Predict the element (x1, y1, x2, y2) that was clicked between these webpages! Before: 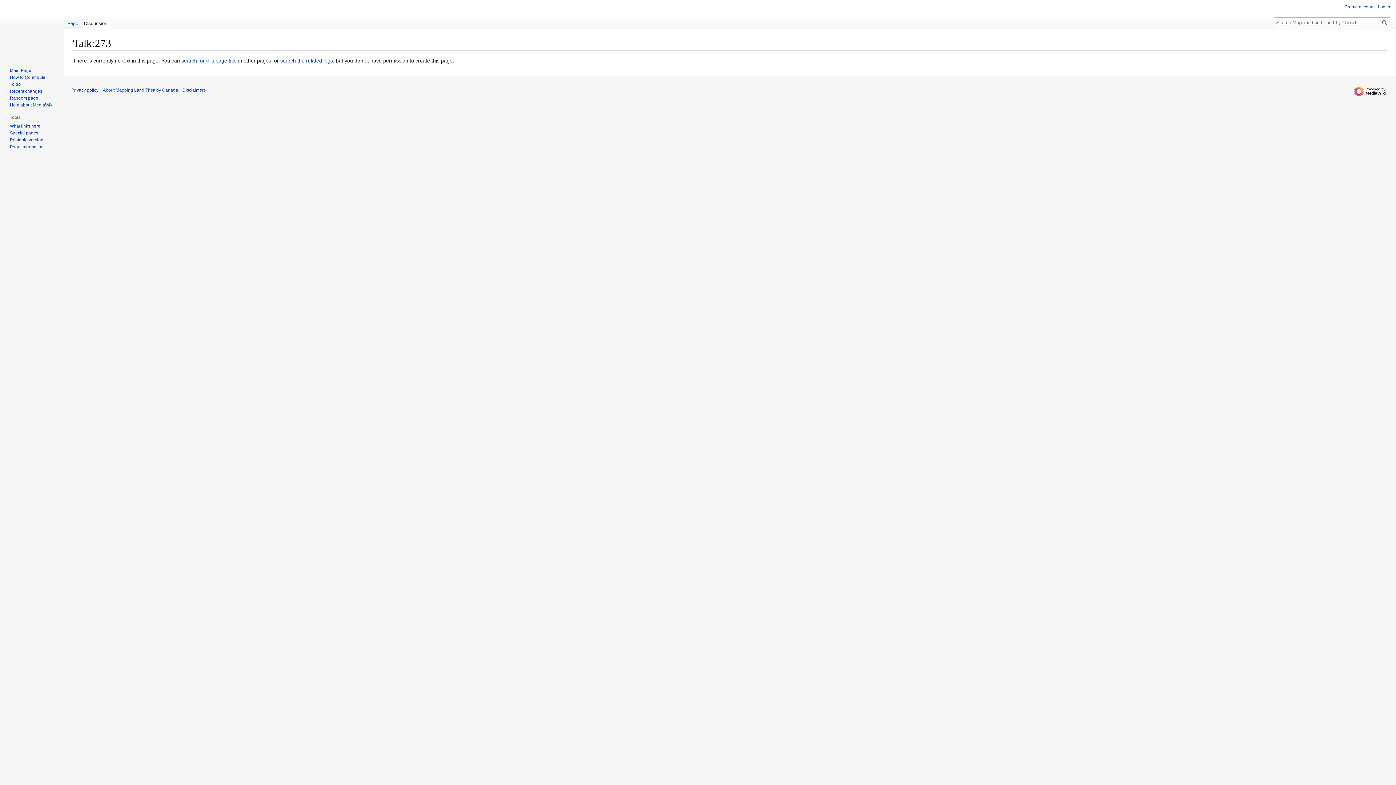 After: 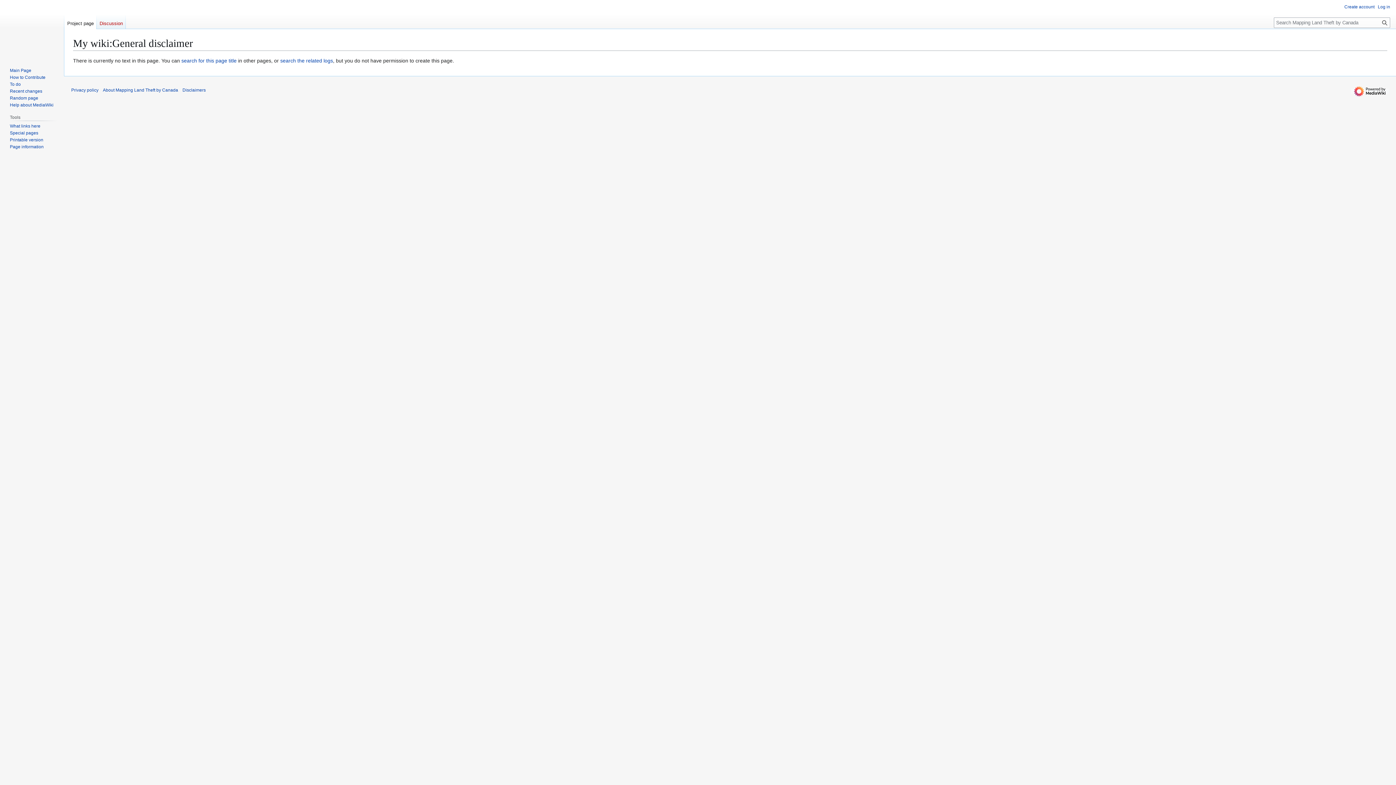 Action: bbox: (182, 87, 205, 92) label: Disclaimers